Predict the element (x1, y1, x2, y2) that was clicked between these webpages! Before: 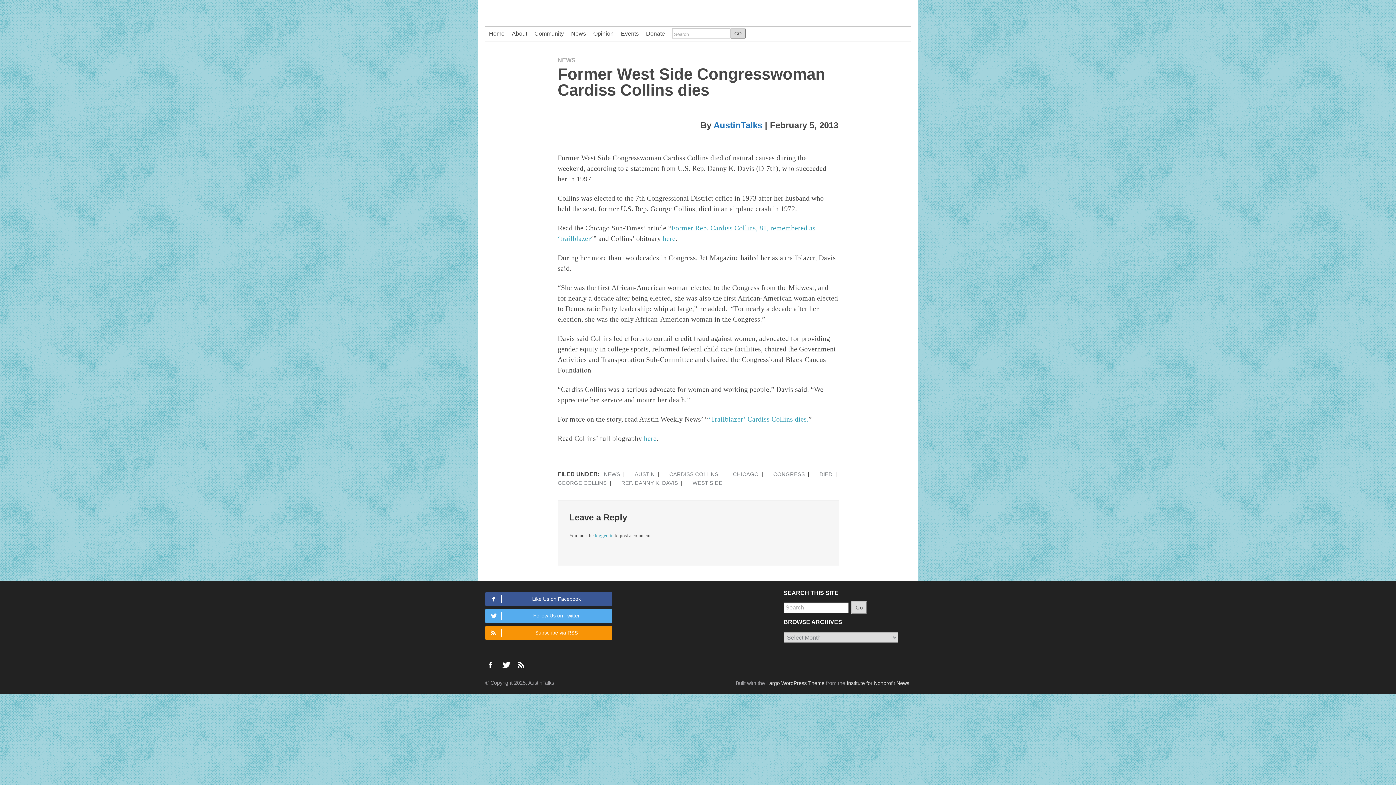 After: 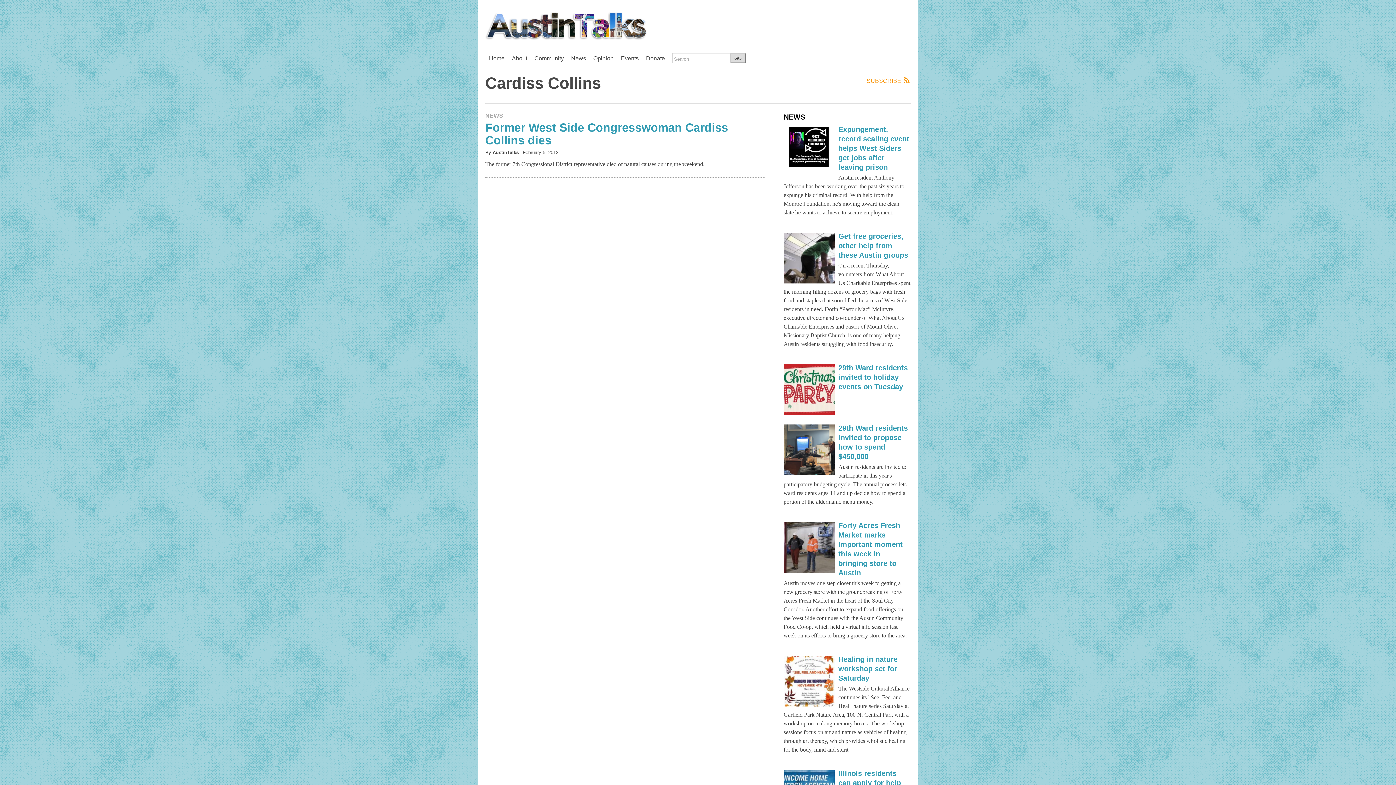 Action: label: CARDISS COLLINS bbox: (669, 471, 718, 477)